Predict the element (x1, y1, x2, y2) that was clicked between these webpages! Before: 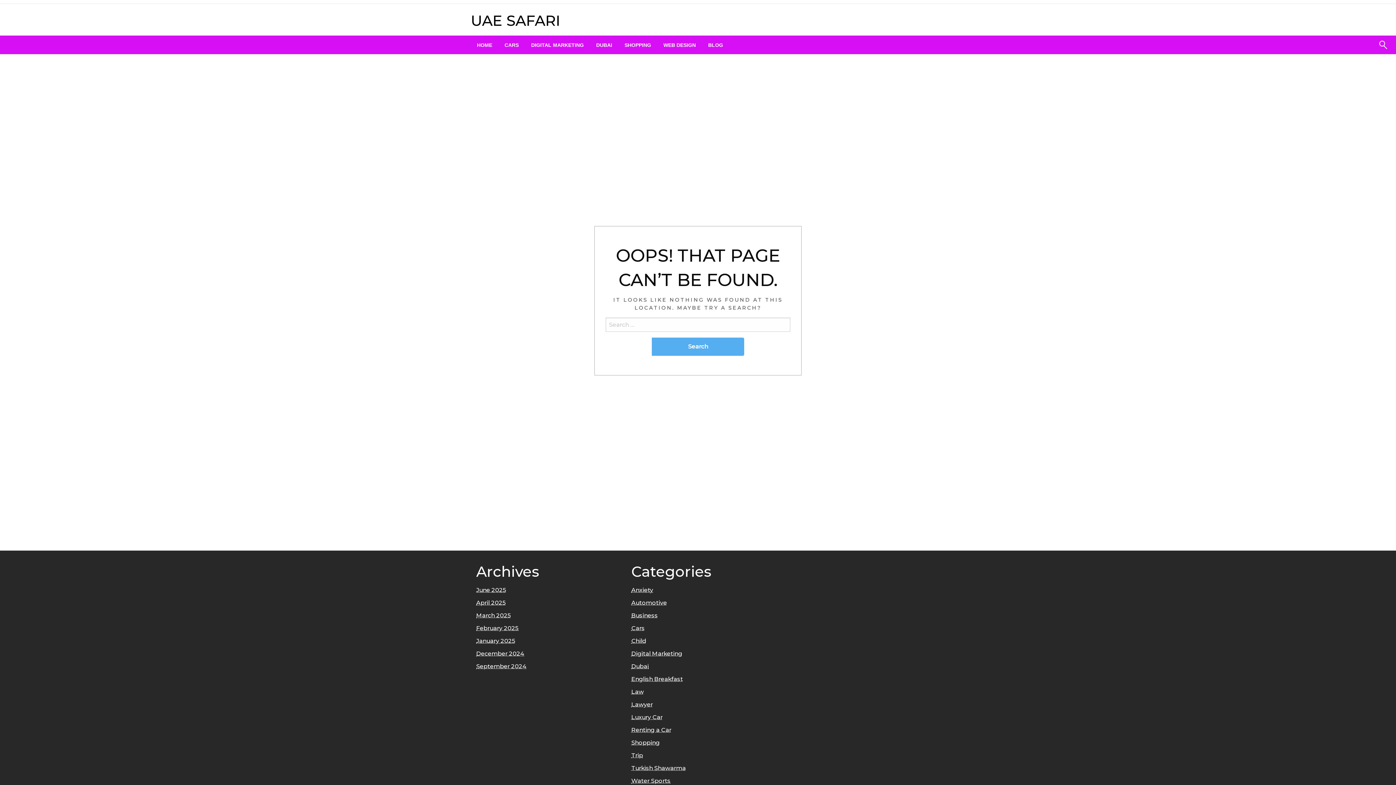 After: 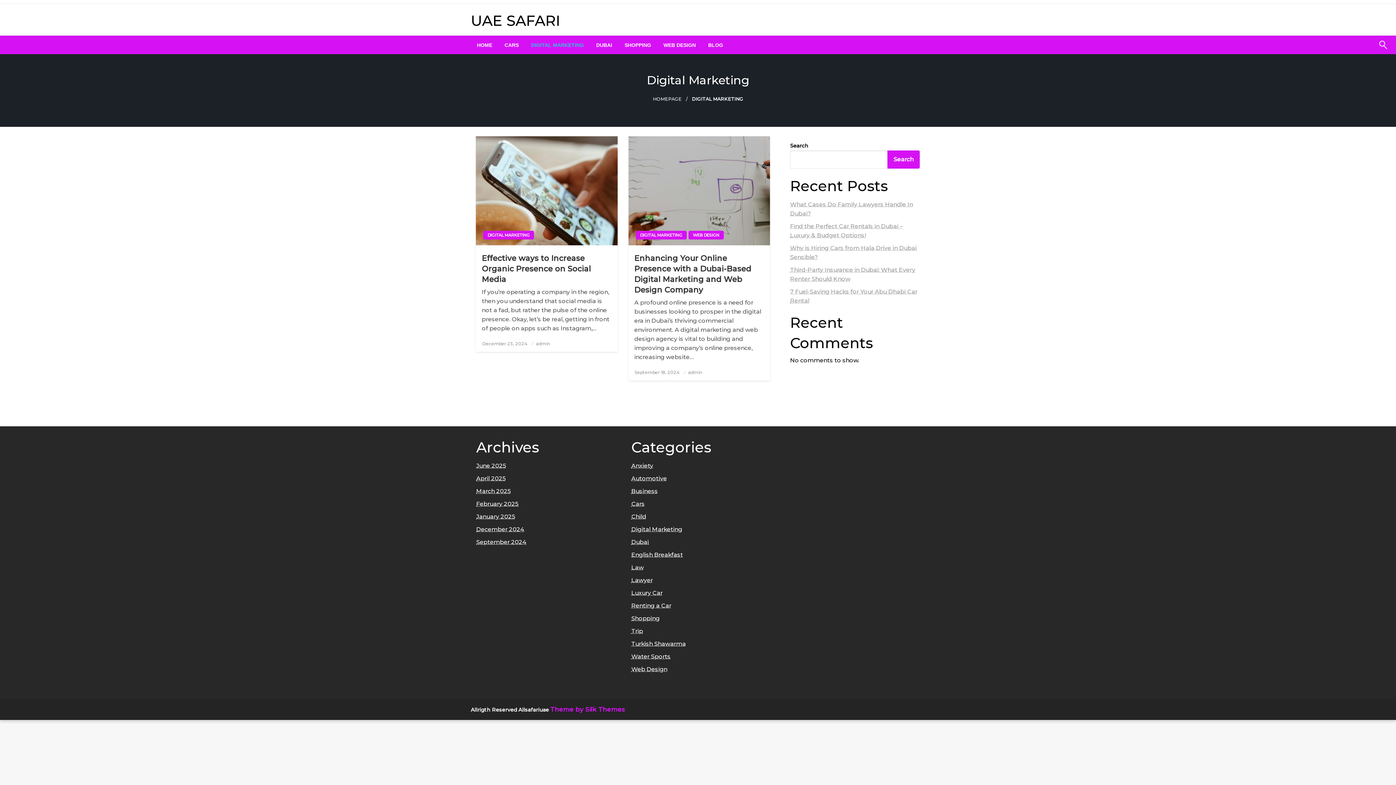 Action: label: Digital Marketing bbox: (631, 650, 682, 657)